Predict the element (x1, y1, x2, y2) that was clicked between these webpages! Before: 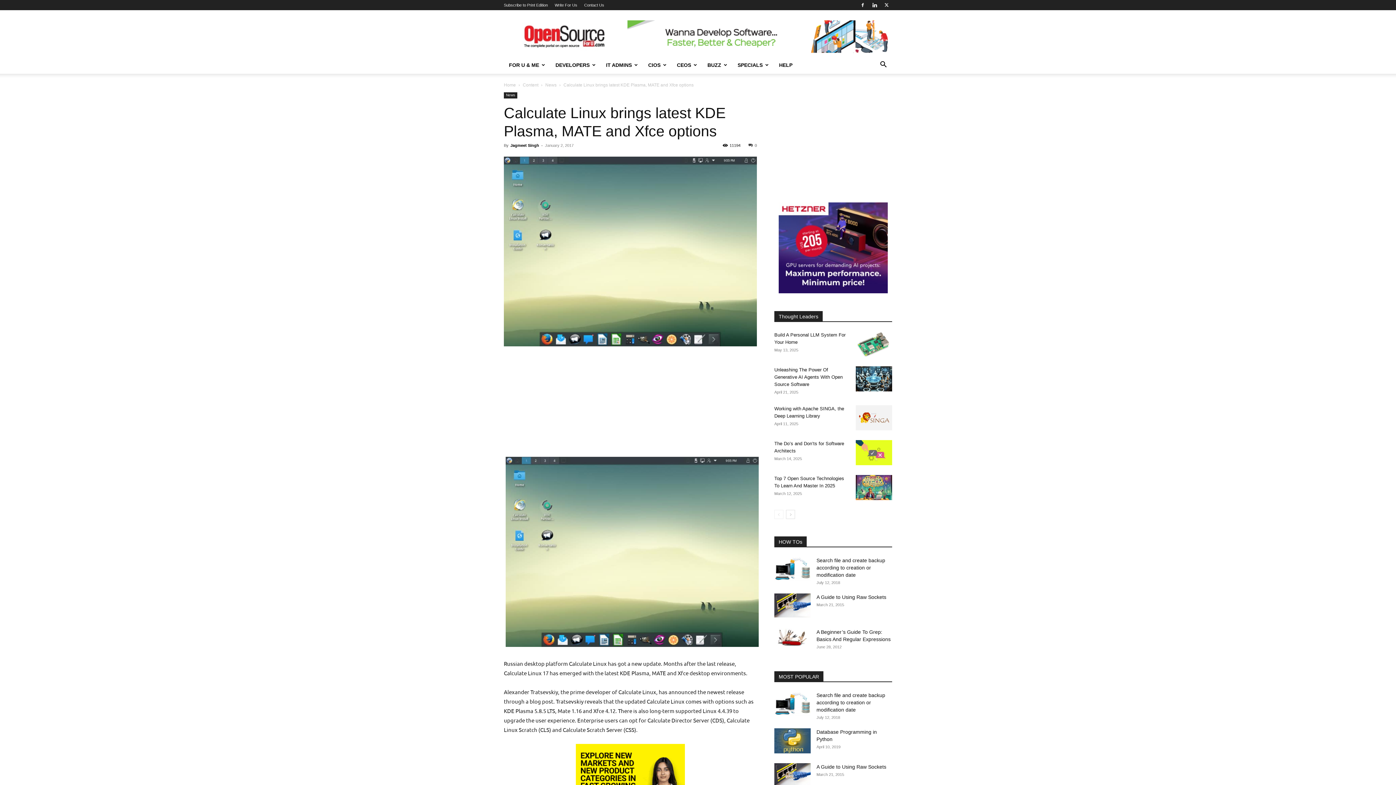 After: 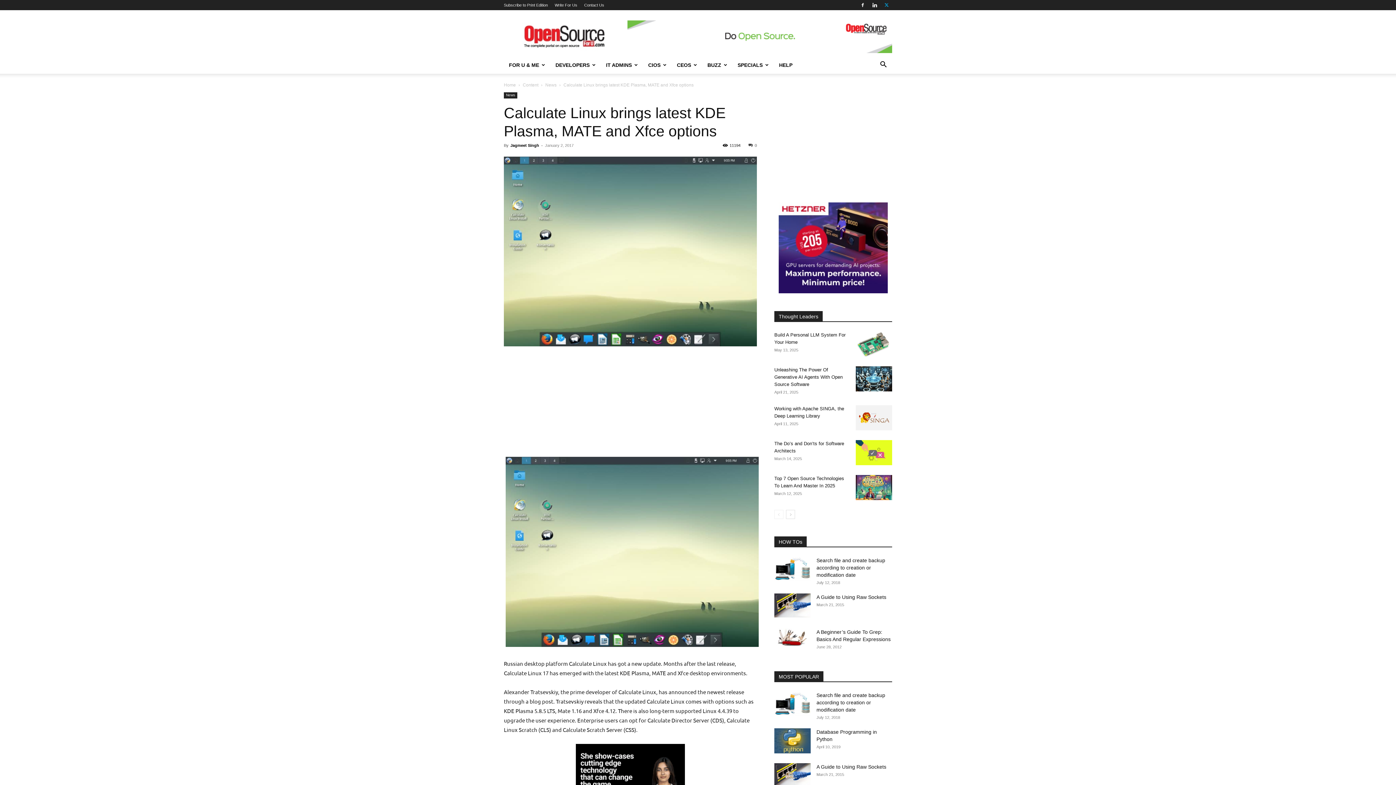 Action: bbox: (881, 0, 892, 10)